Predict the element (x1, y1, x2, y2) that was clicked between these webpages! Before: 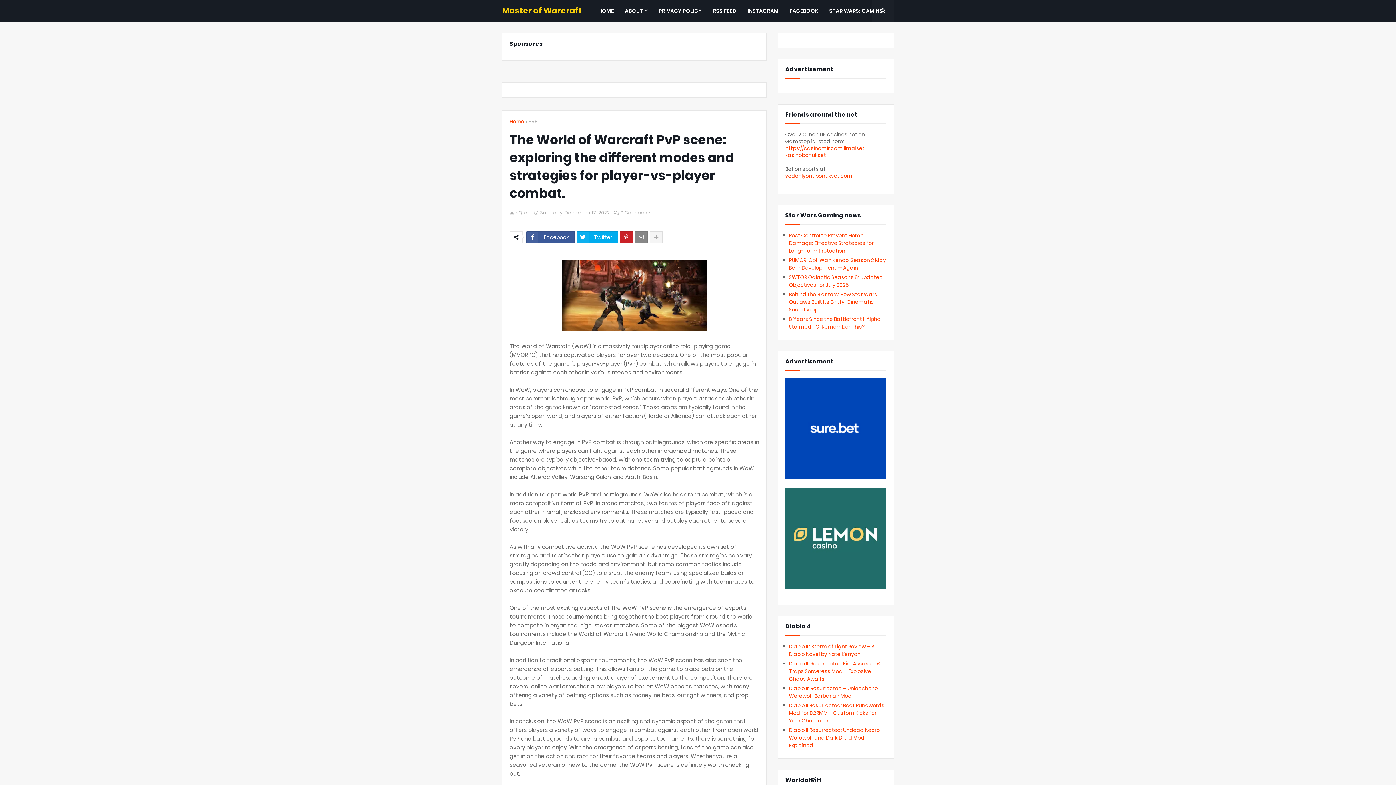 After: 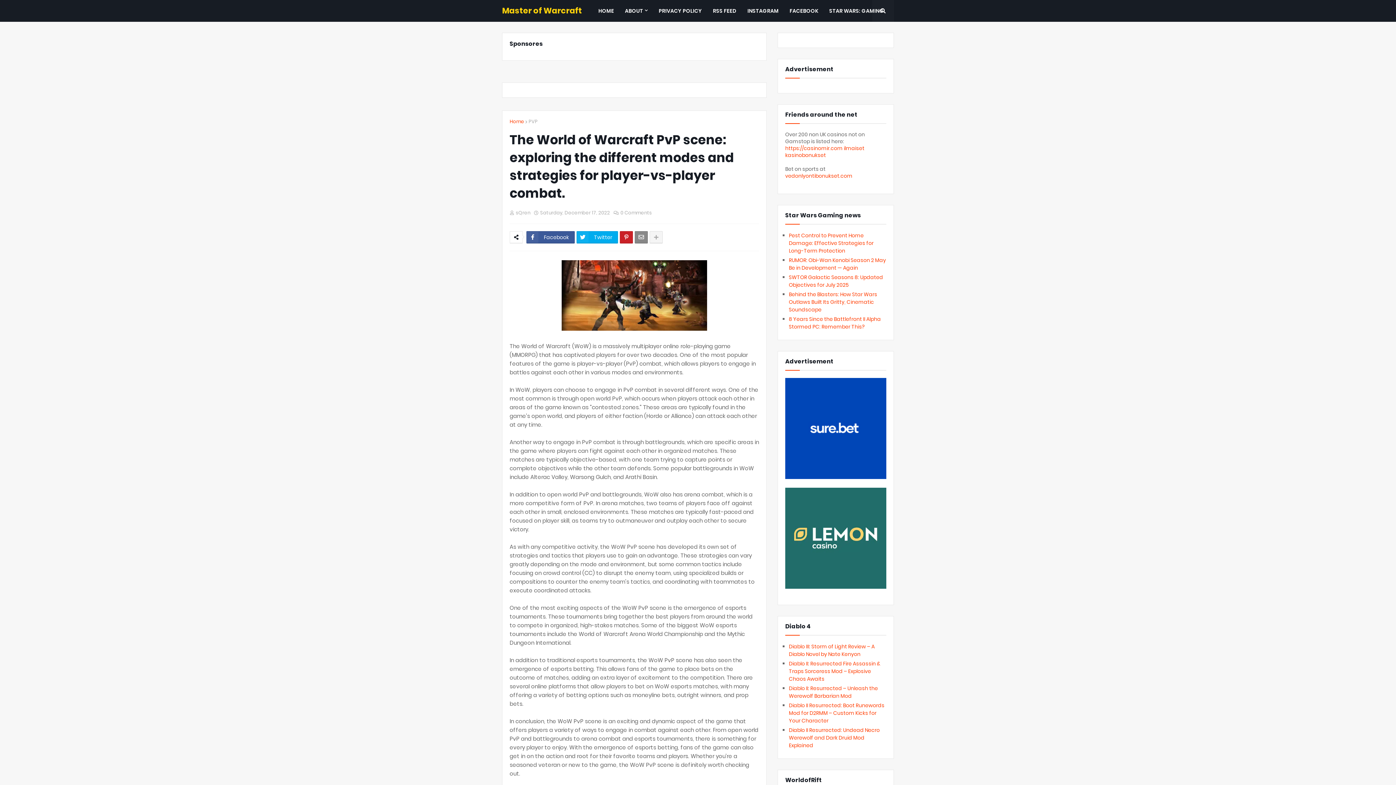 Action: label: Diablo III: Storm of Light Review – A Diablo Novel by Nate Kenyon bbox: (789, 643, 874, 658)